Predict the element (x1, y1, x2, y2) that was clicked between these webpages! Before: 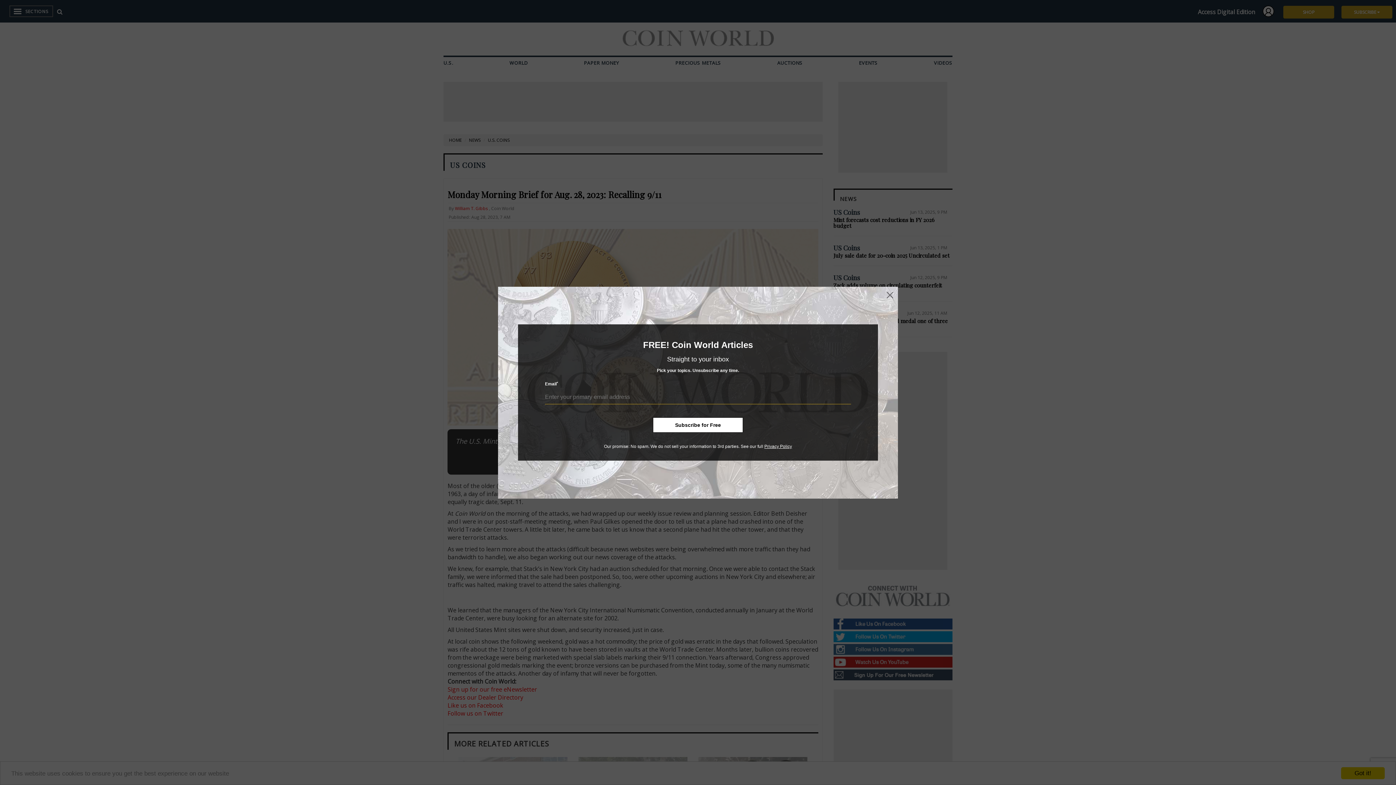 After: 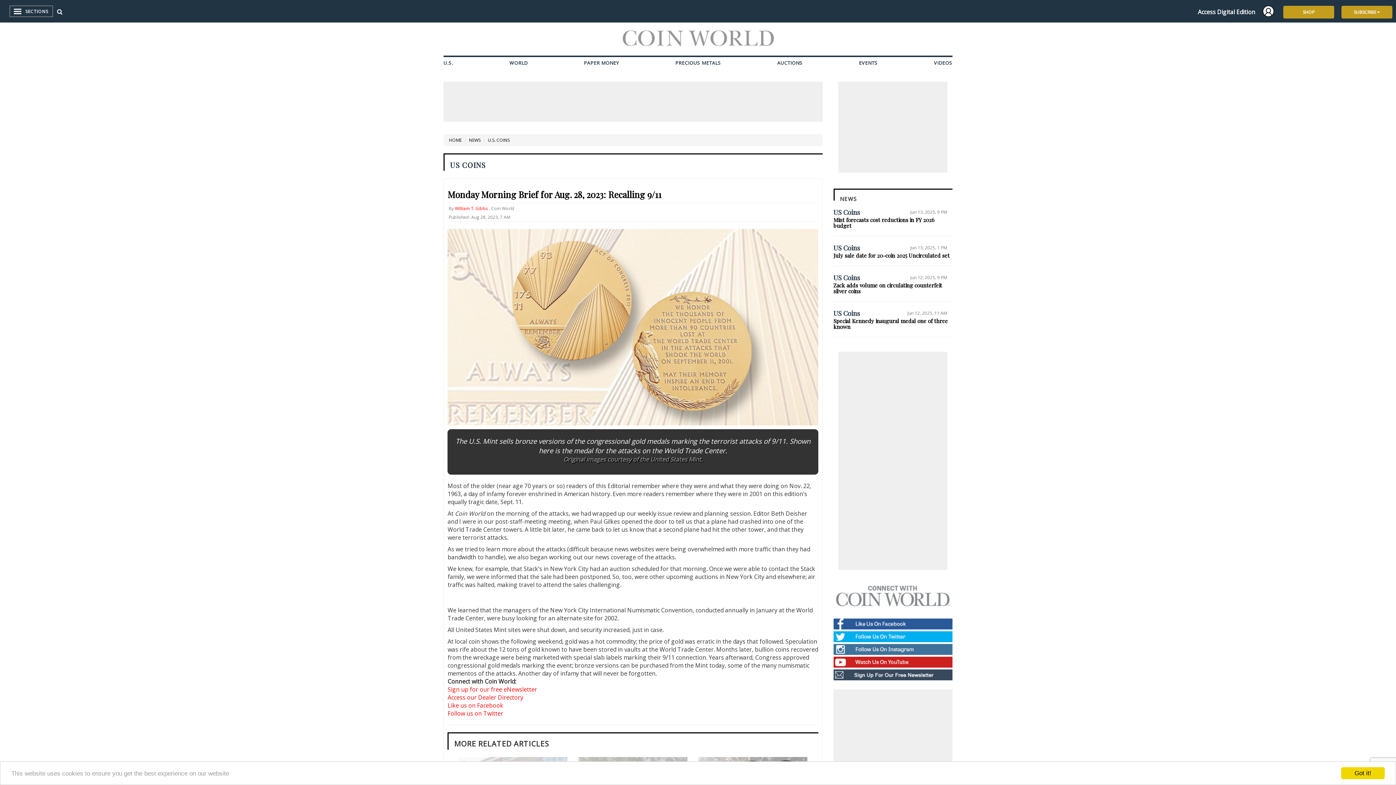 Action: bbox: (885, 290, 894, 300)